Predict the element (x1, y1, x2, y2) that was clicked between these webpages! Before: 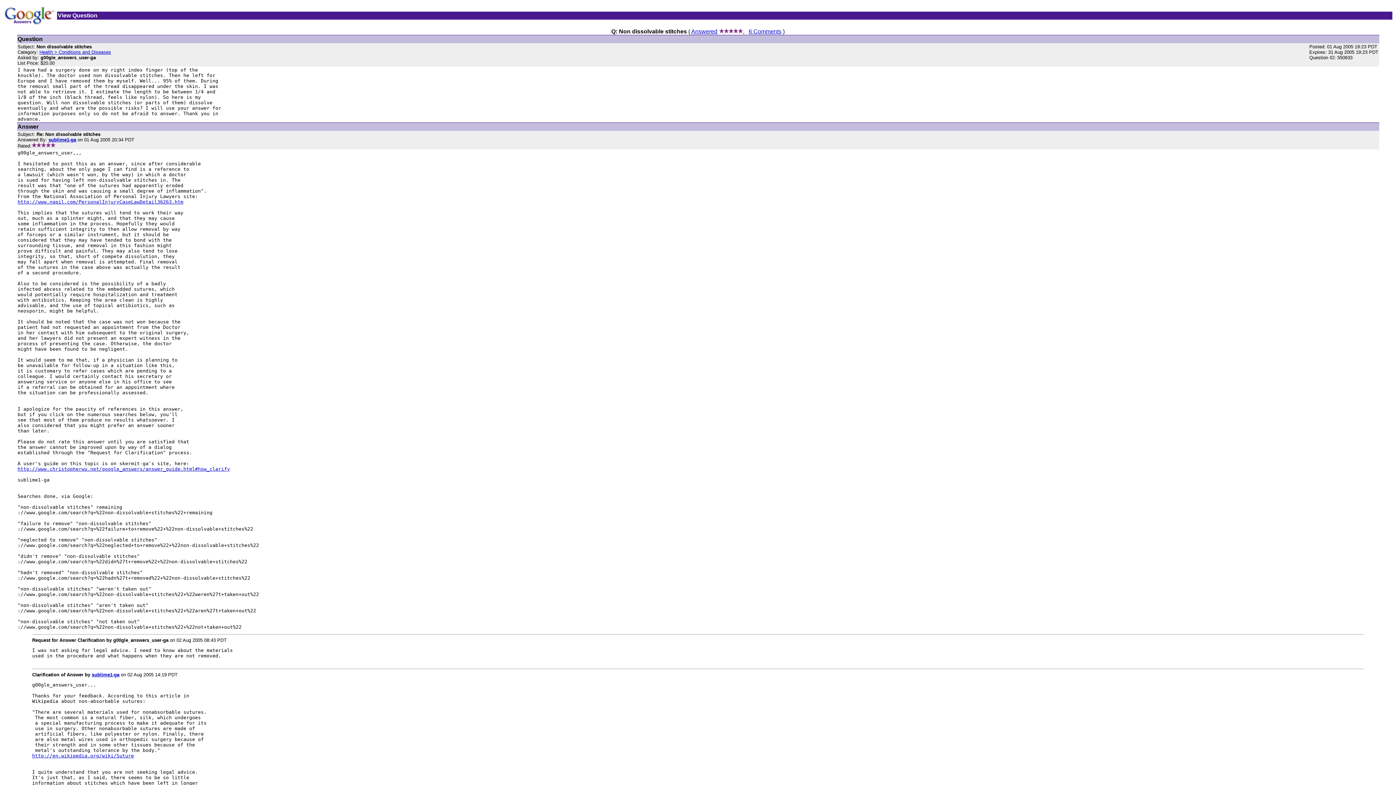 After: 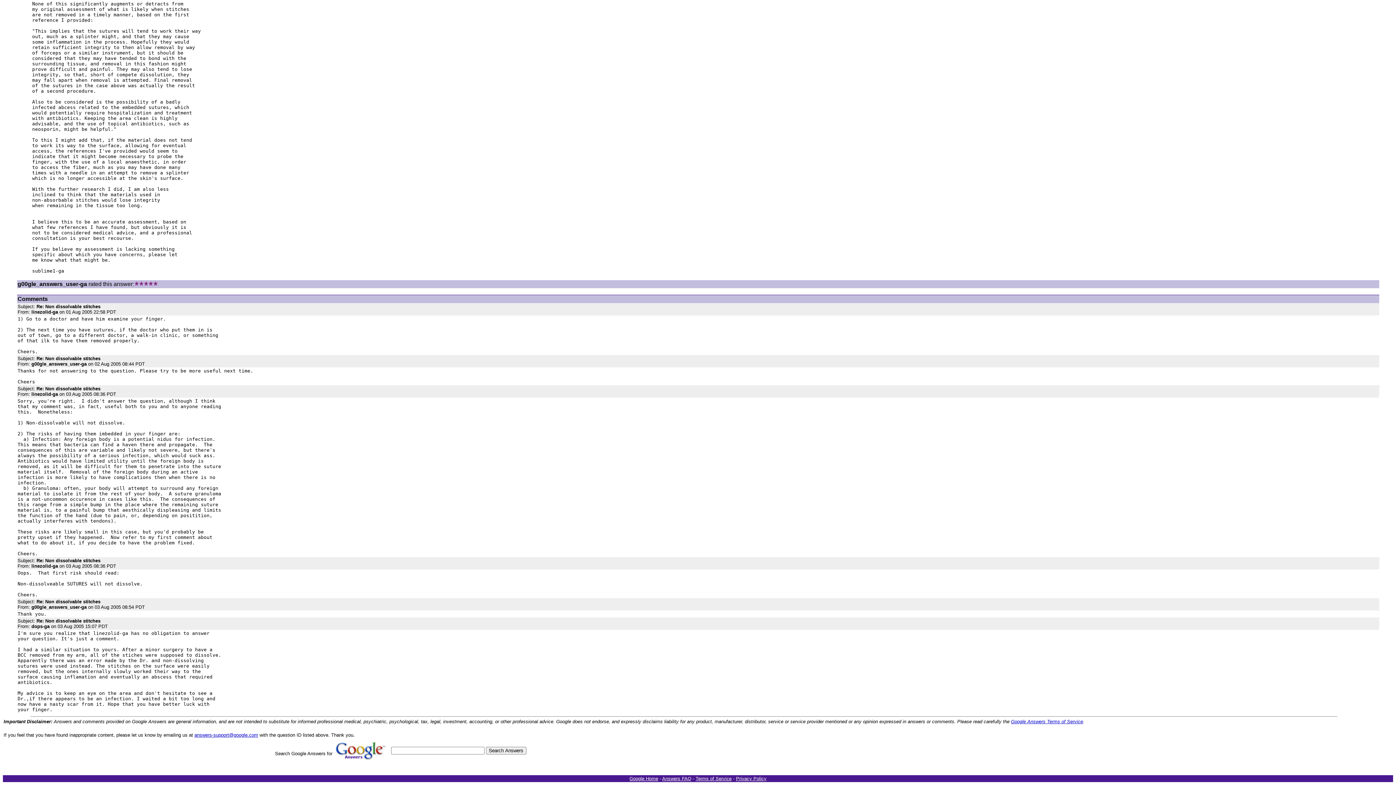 Action: label: 6 Comments bbox: (748, 28, 781, 34)